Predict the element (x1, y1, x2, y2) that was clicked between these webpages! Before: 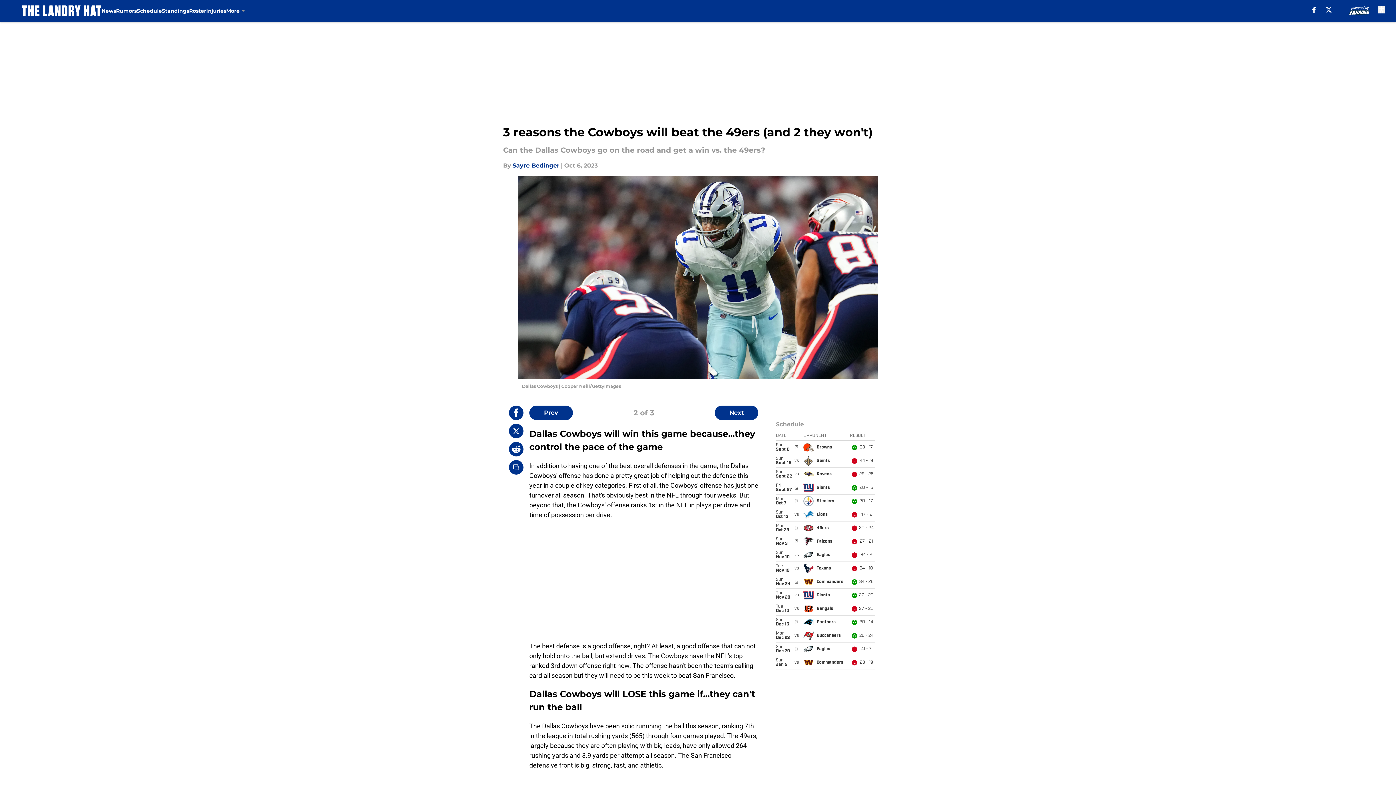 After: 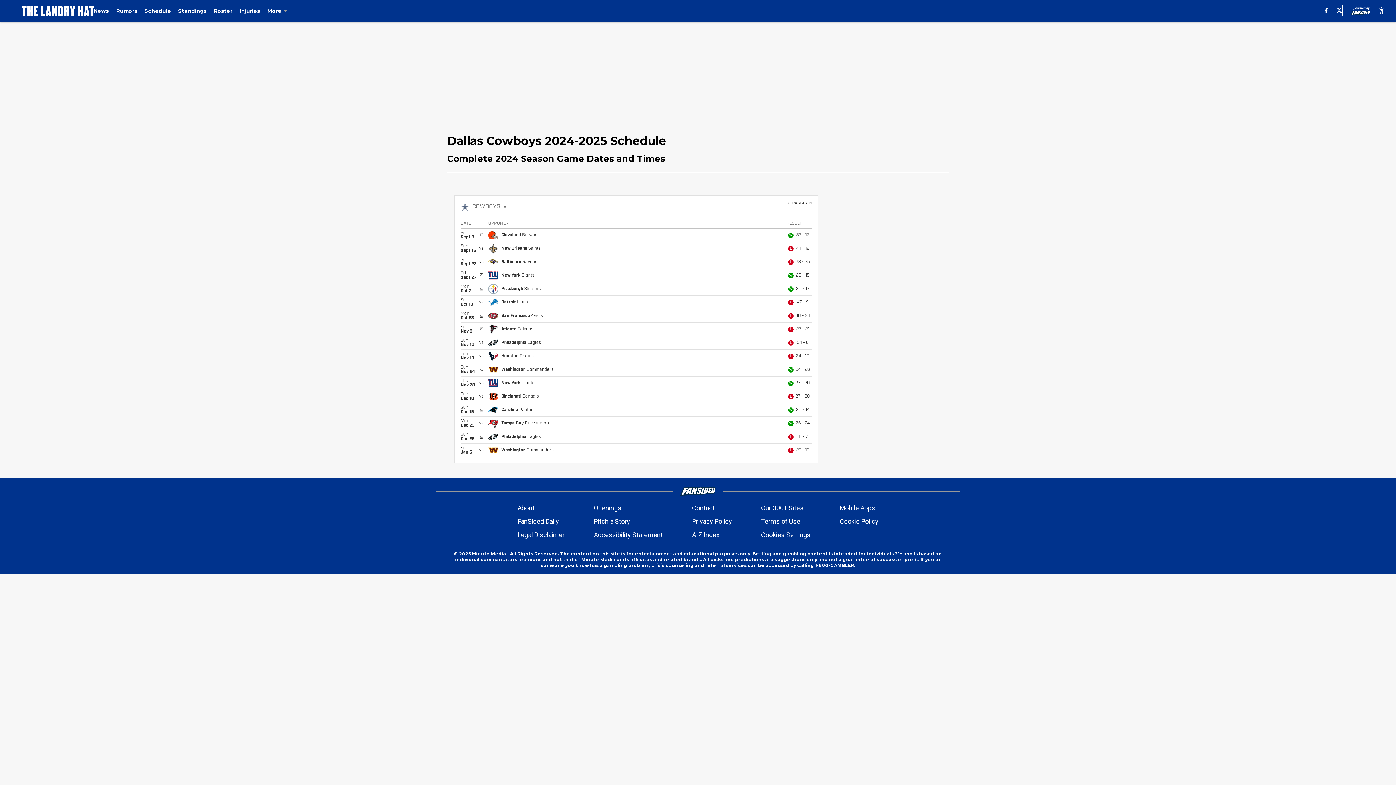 Action: bbox: (136, 0, 161, 21) label: Schedule